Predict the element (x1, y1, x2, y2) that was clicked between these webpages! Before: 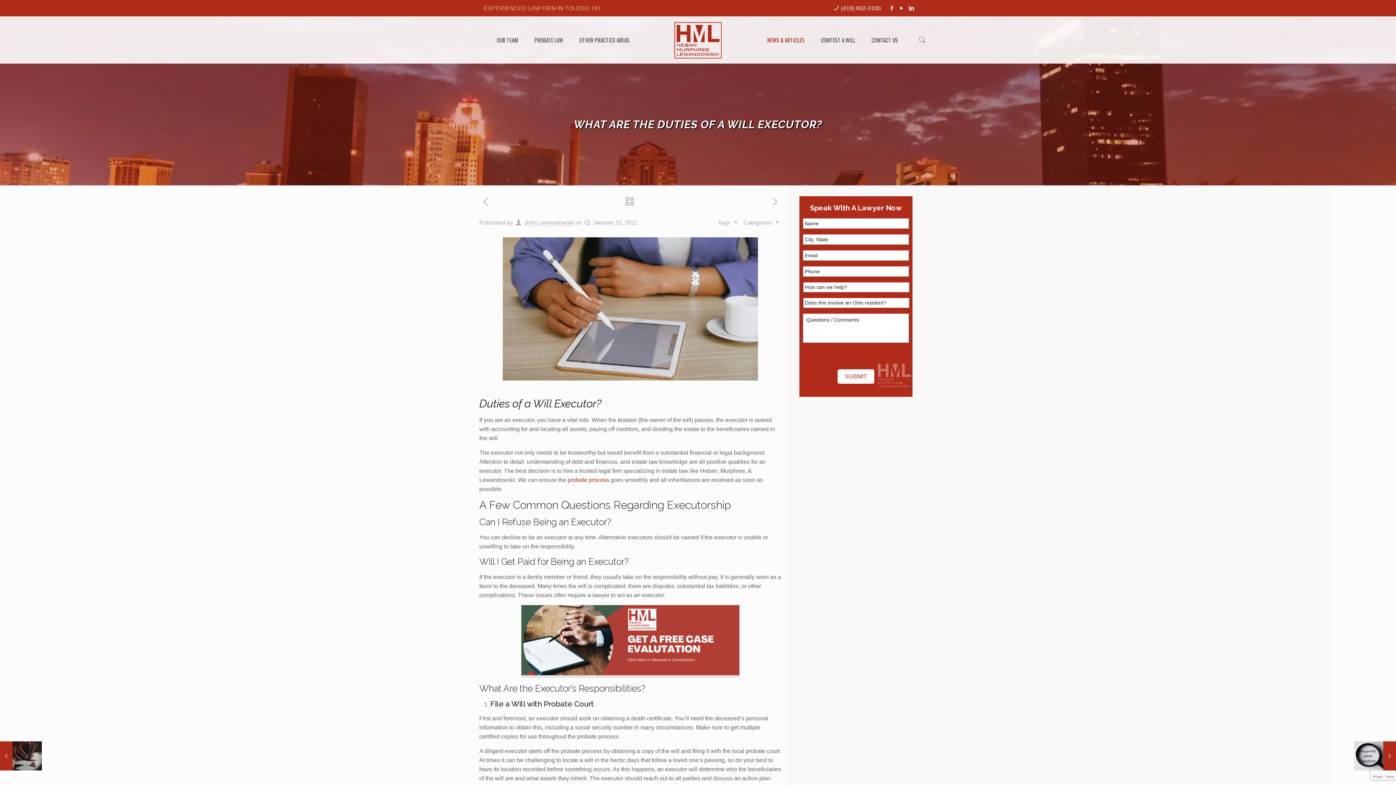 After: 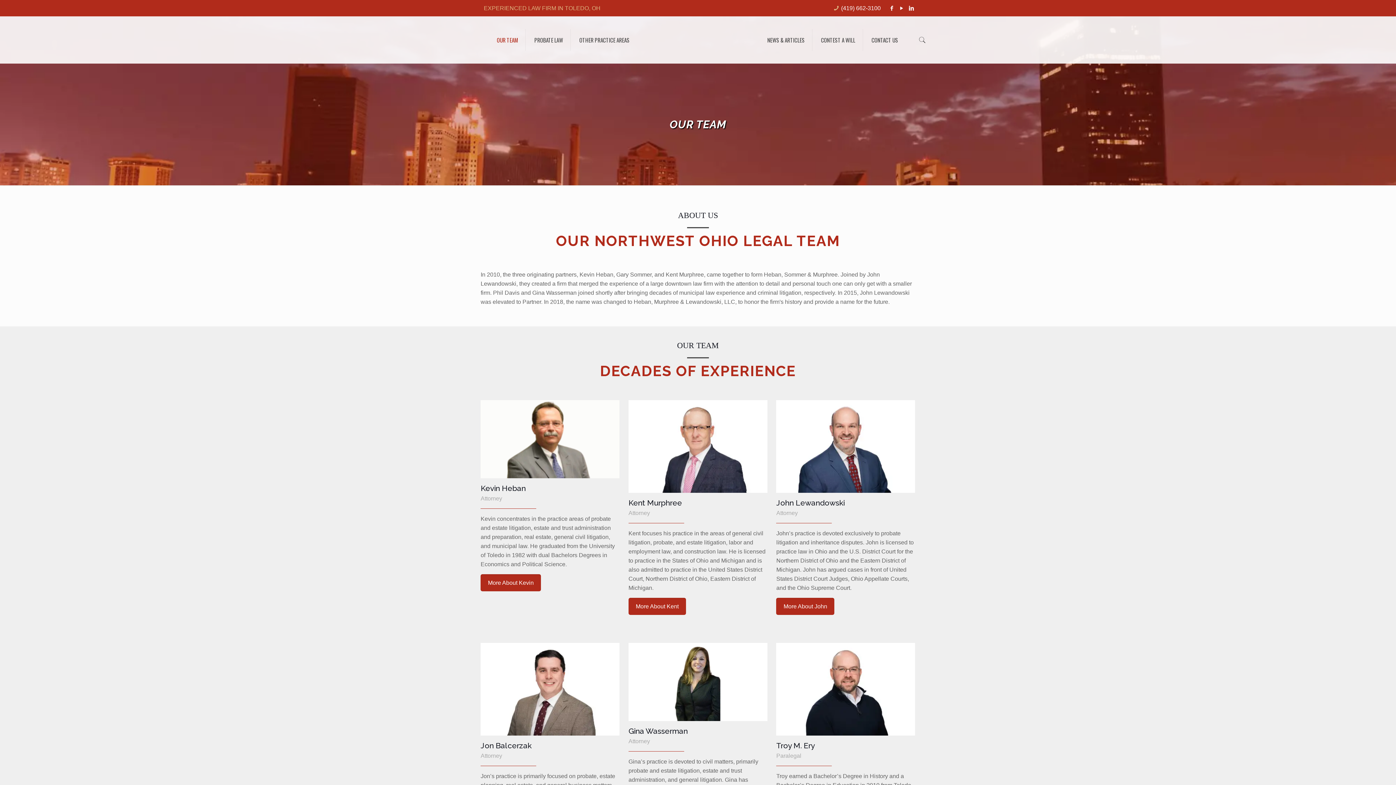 Action: bbox: (489, 16, 525, 63) label: OUR TEAM